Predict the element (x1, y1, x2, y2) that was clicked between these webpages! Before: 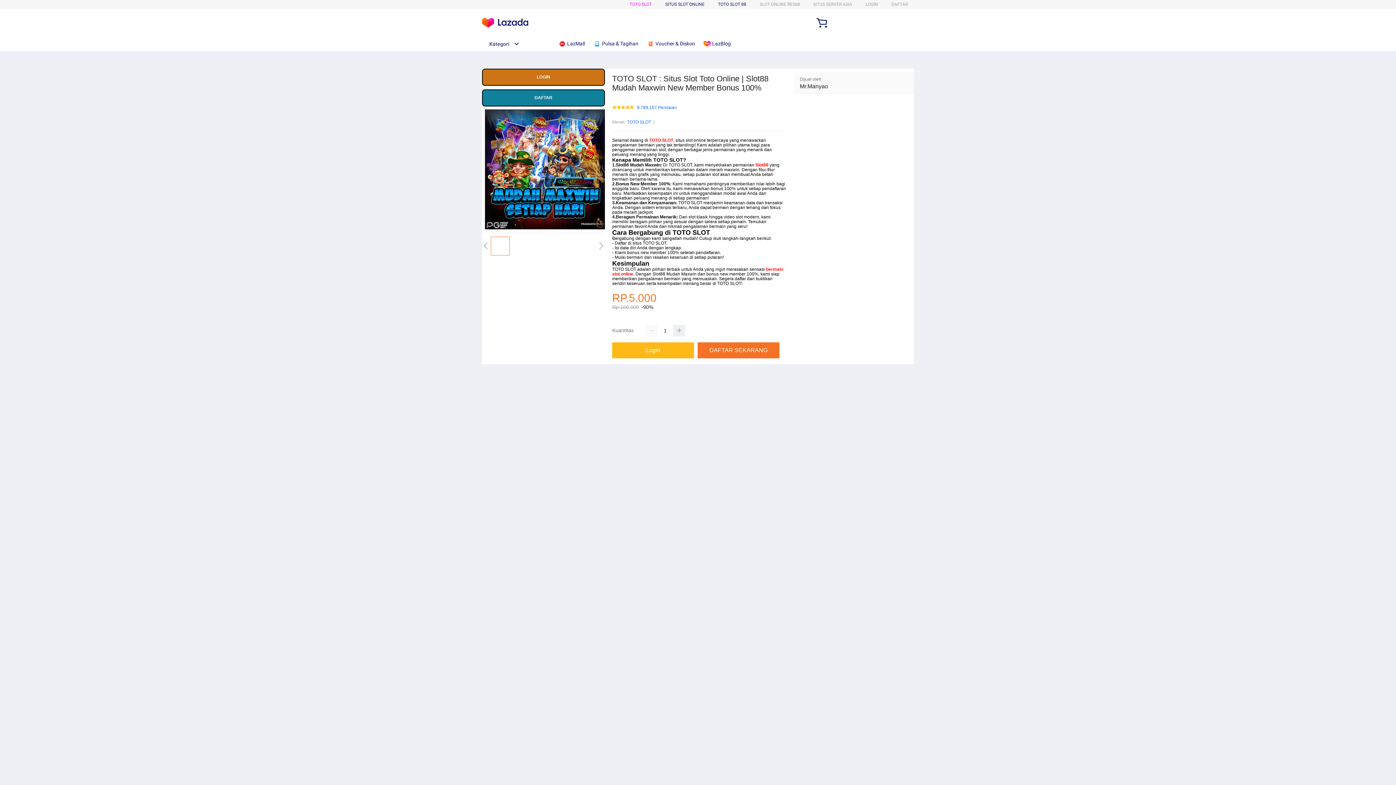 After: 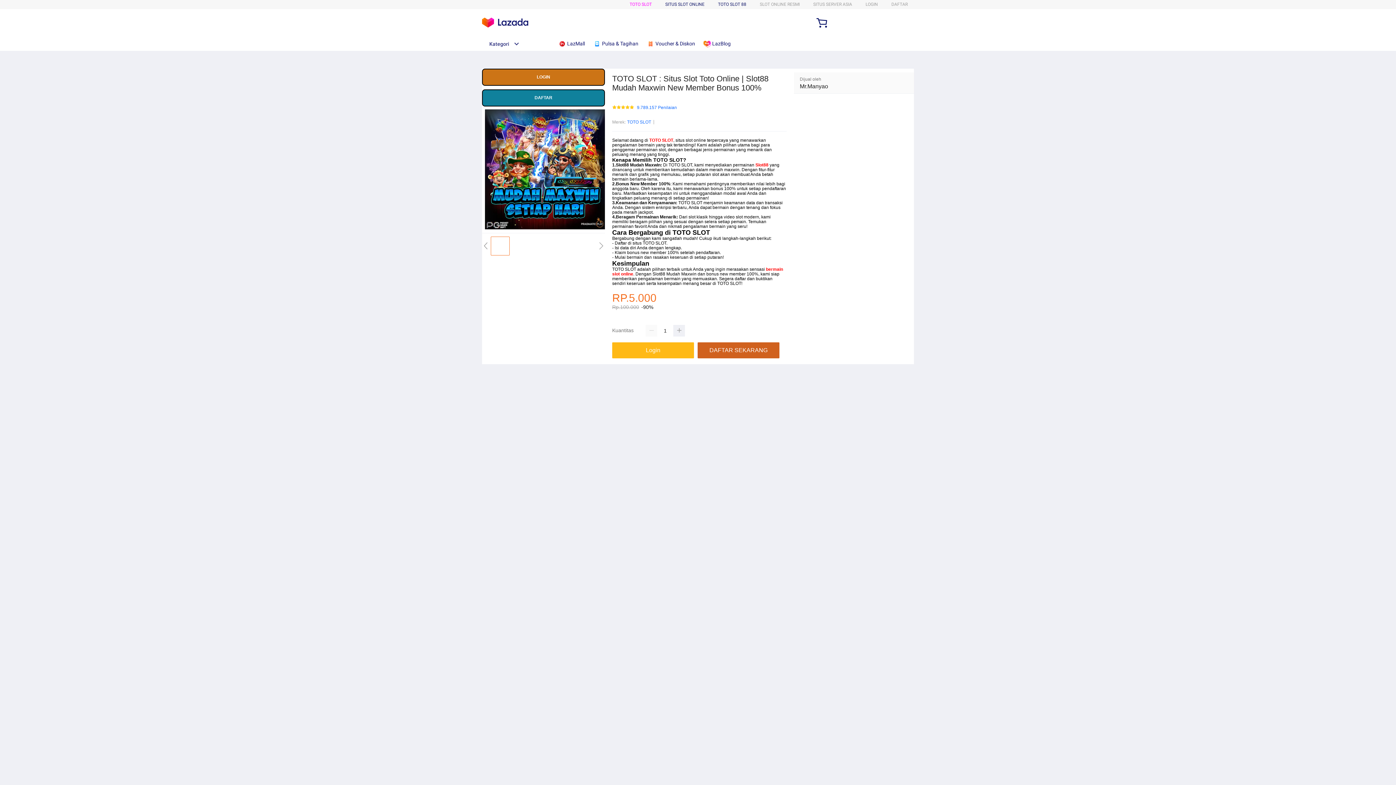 Action: bbox: (697, 342, 779, 358) label: DAFTAR SEKARANG